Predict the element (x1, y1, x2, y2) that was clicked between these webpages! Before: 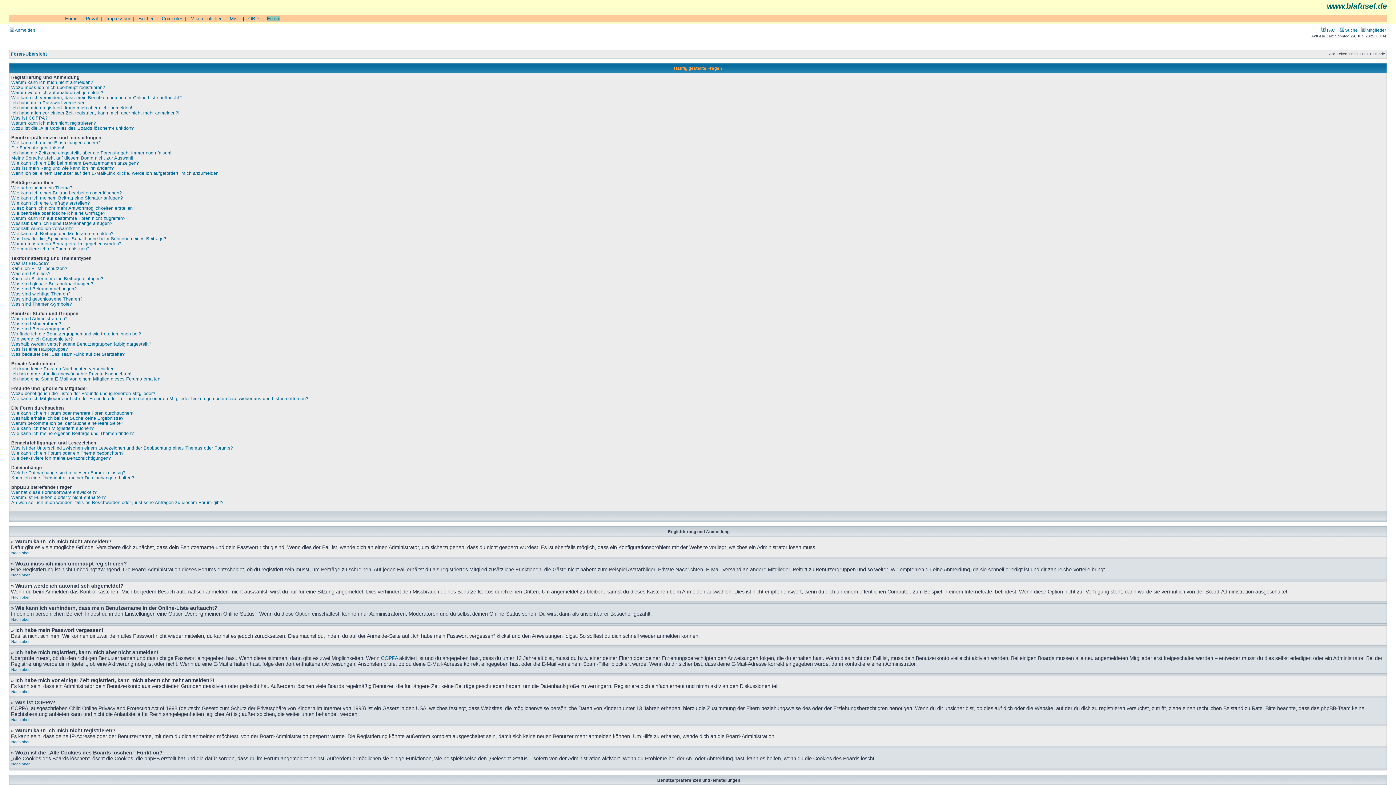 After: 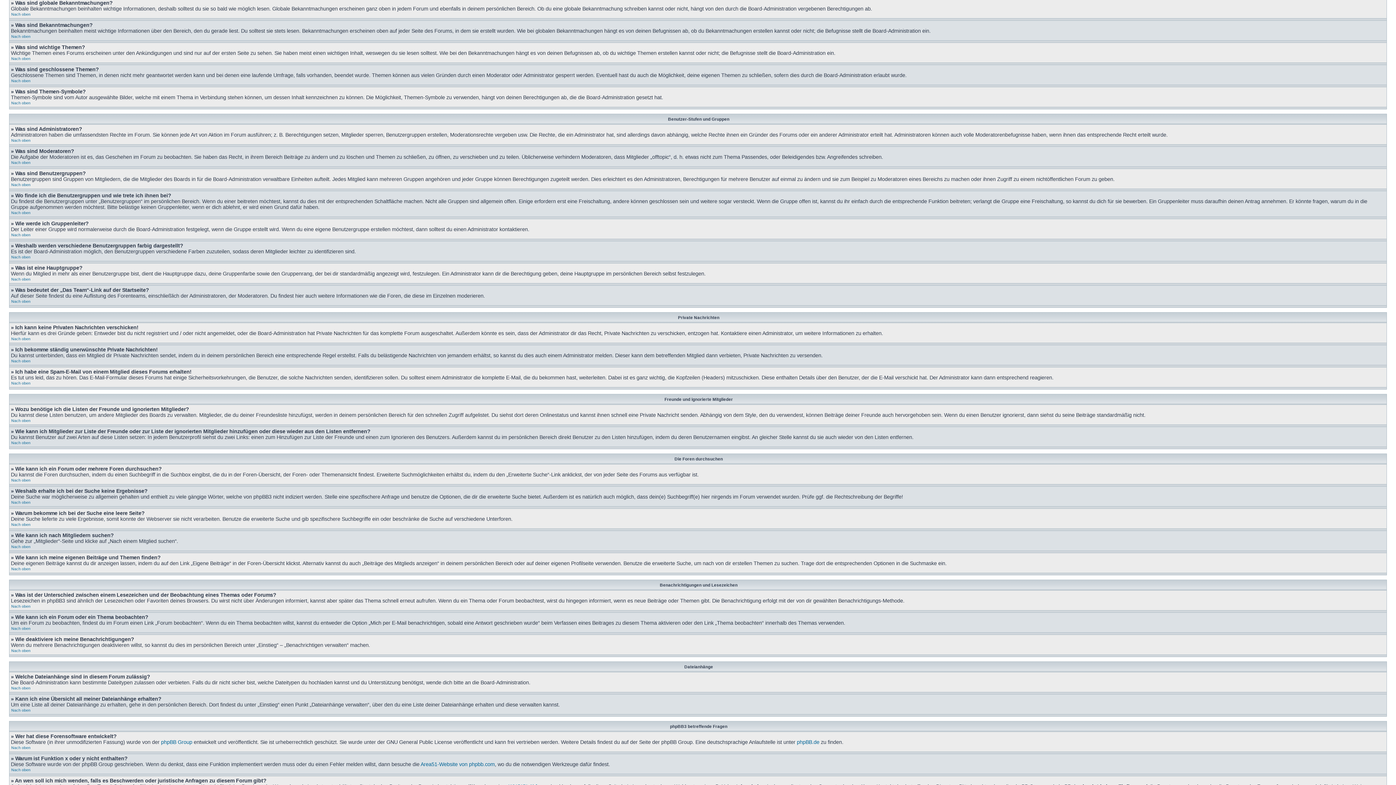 Action: label: Was sind globale Bekanntmachungen? bbox: (11, 281, 93, 286)